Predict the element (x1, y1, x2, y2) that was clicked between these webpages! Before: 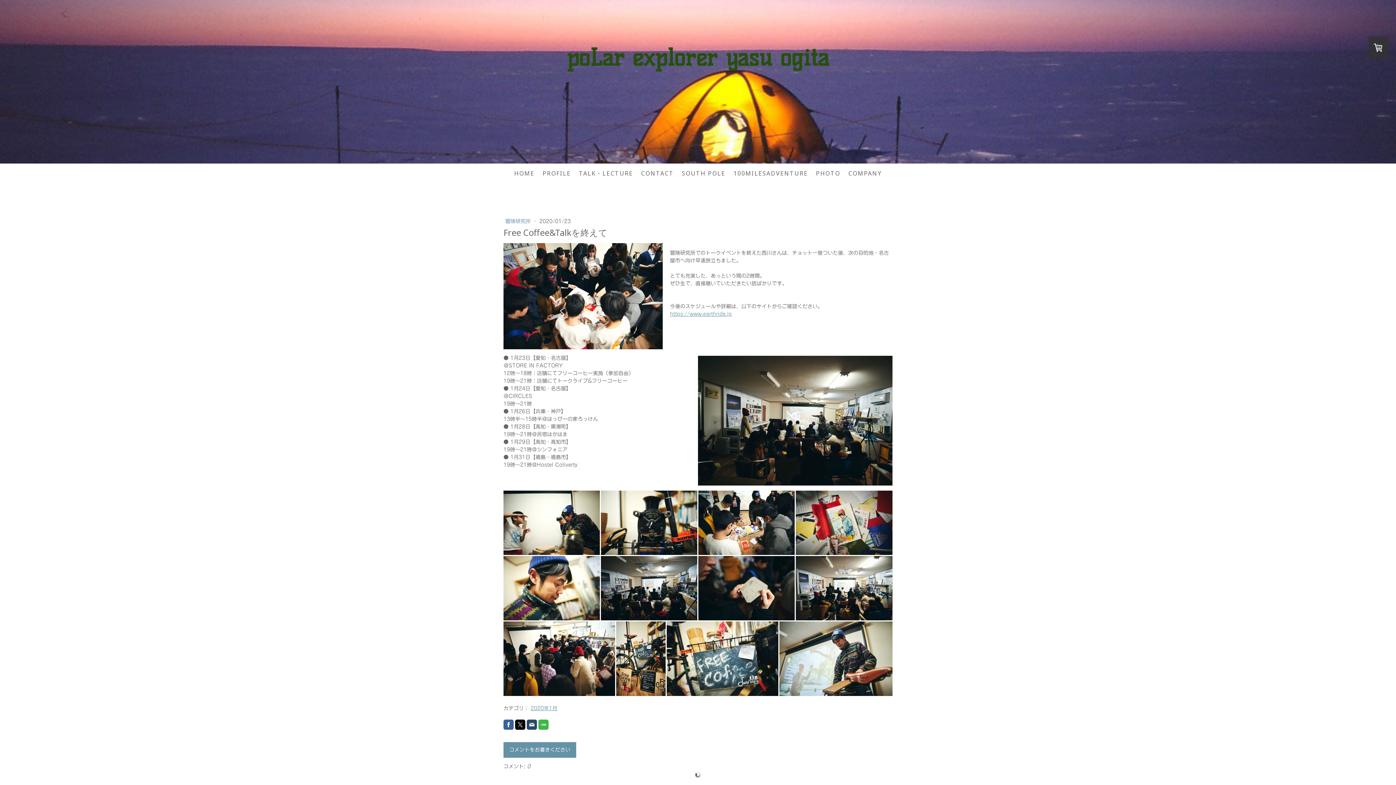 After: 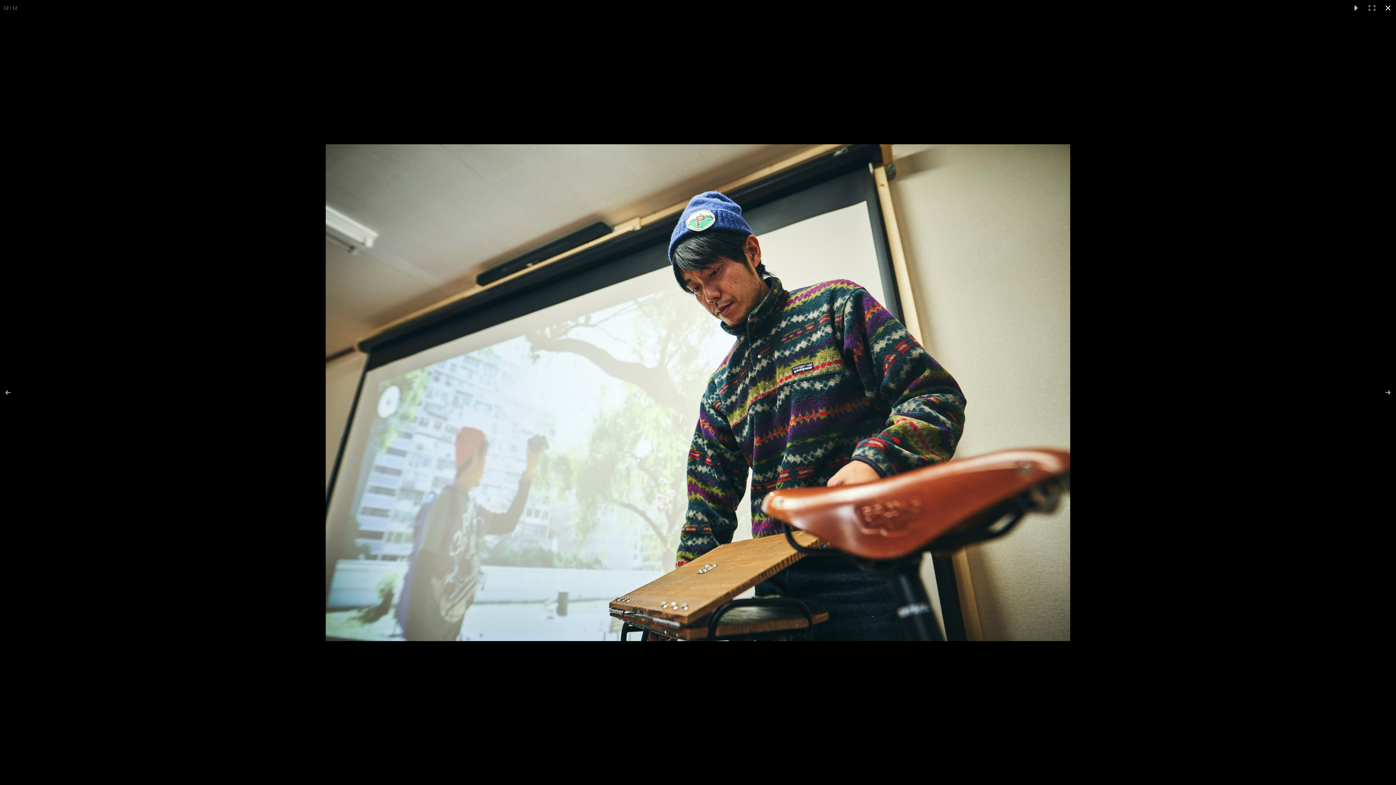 Action: bbox: (779, 621, 892, 696)